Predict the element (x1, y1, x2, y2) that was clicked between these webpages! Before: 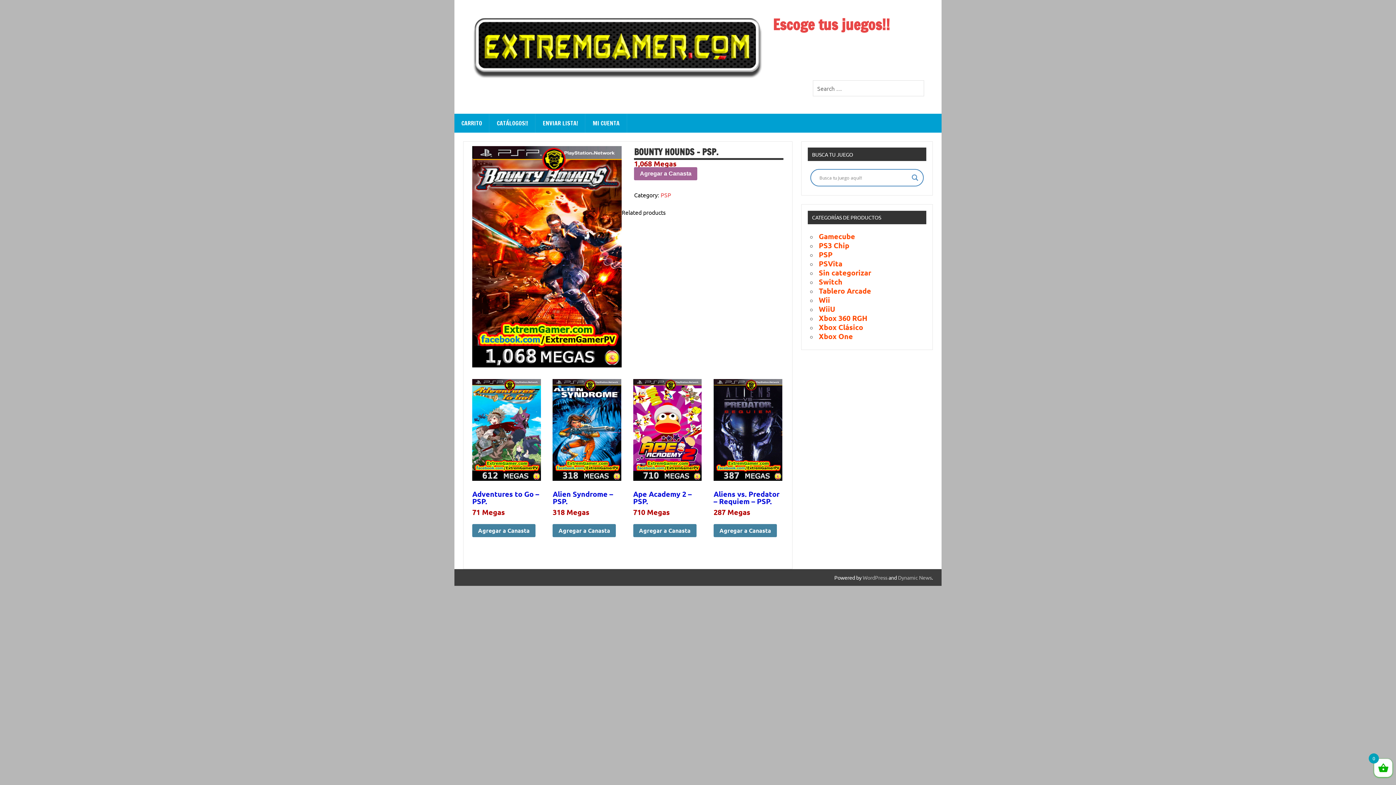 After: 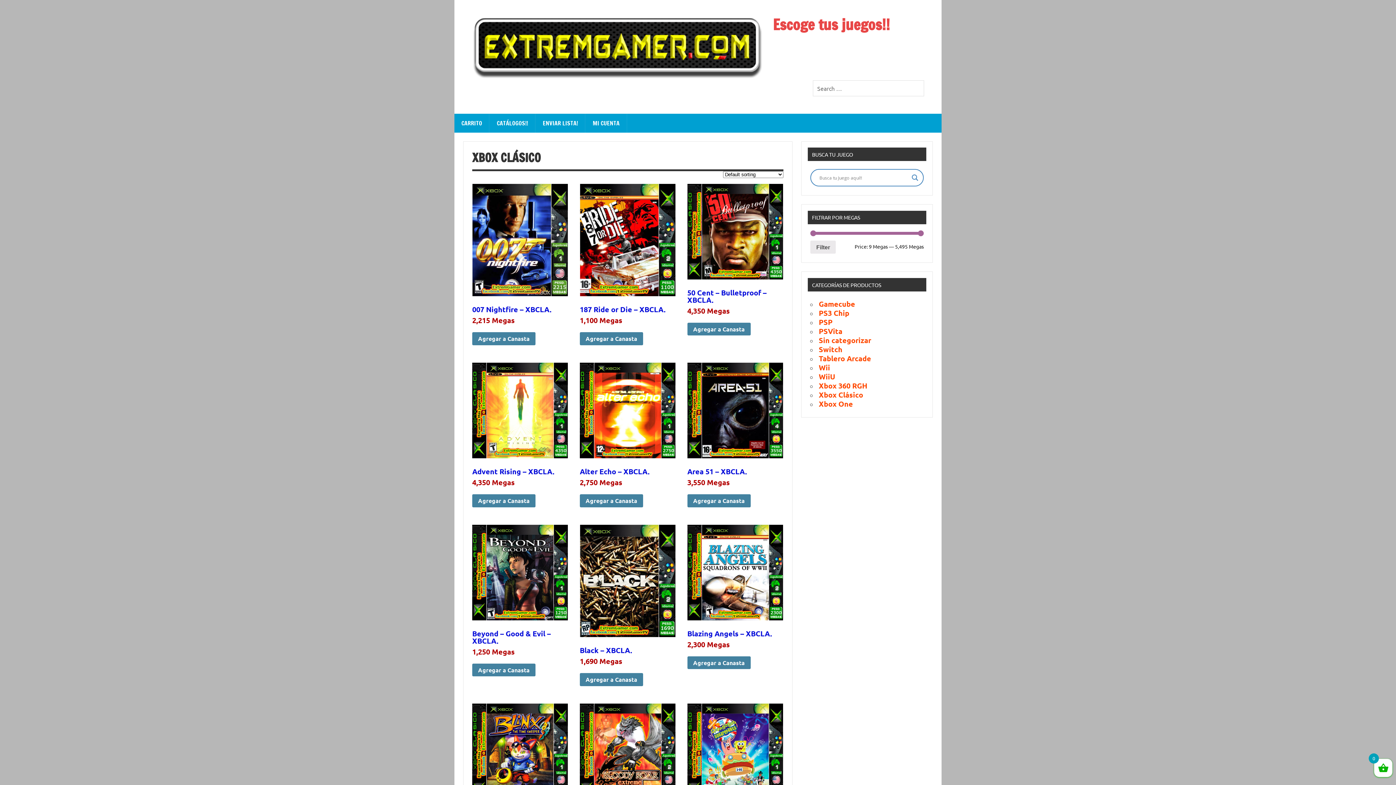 Action: bbox: (819, 322, 863, 332) label: Xbox Clásico